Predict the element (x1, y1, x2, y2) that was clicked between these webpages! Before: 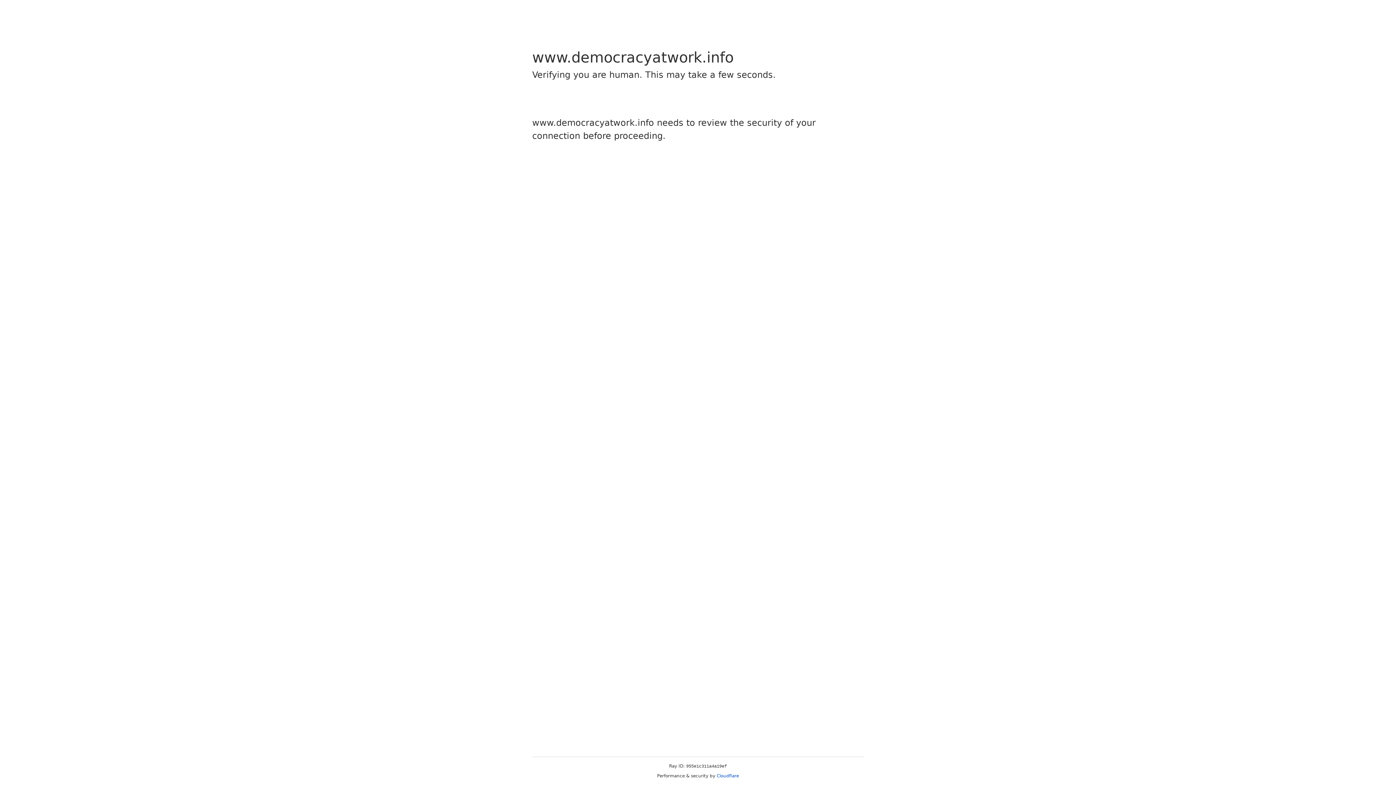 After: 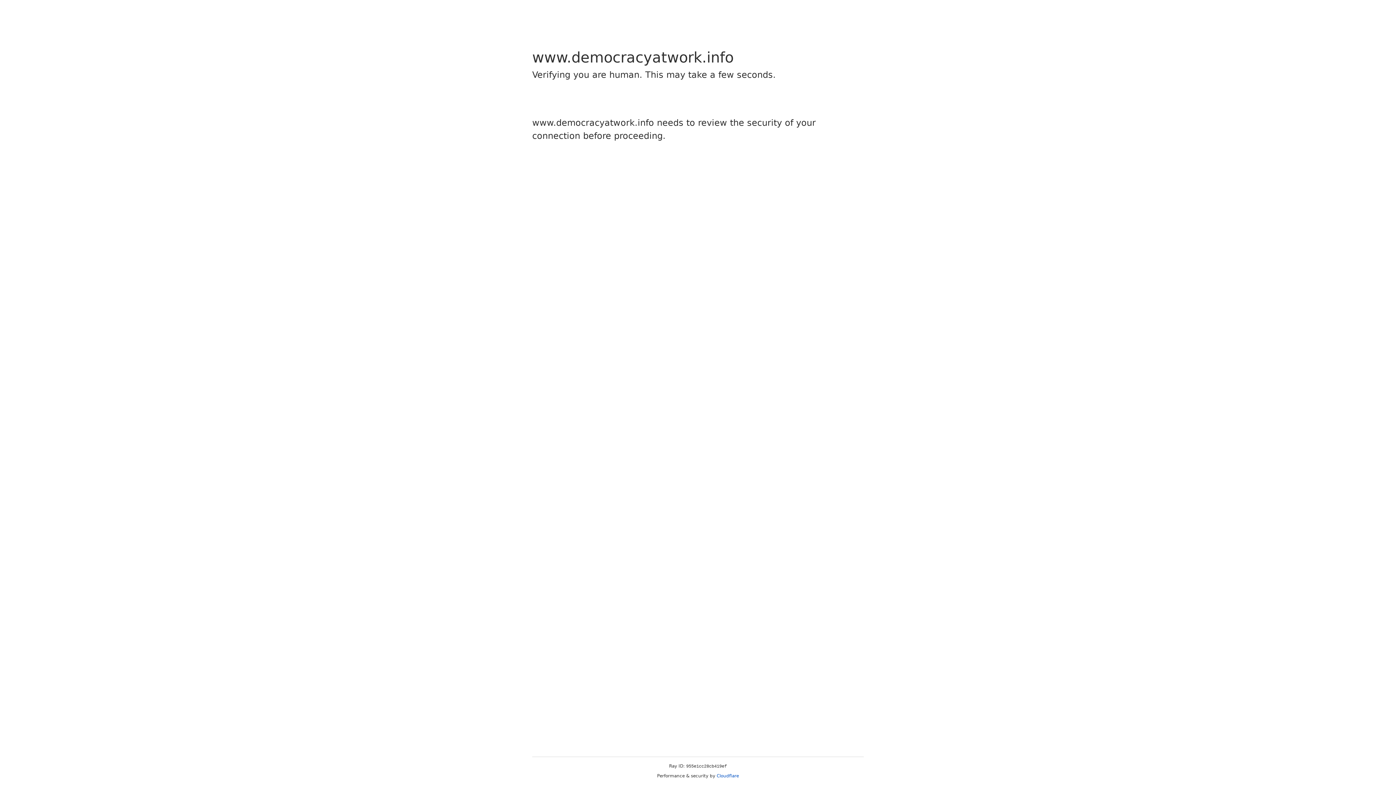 Action: label: Cloudflare bbox: (716, 773, 739, 778)